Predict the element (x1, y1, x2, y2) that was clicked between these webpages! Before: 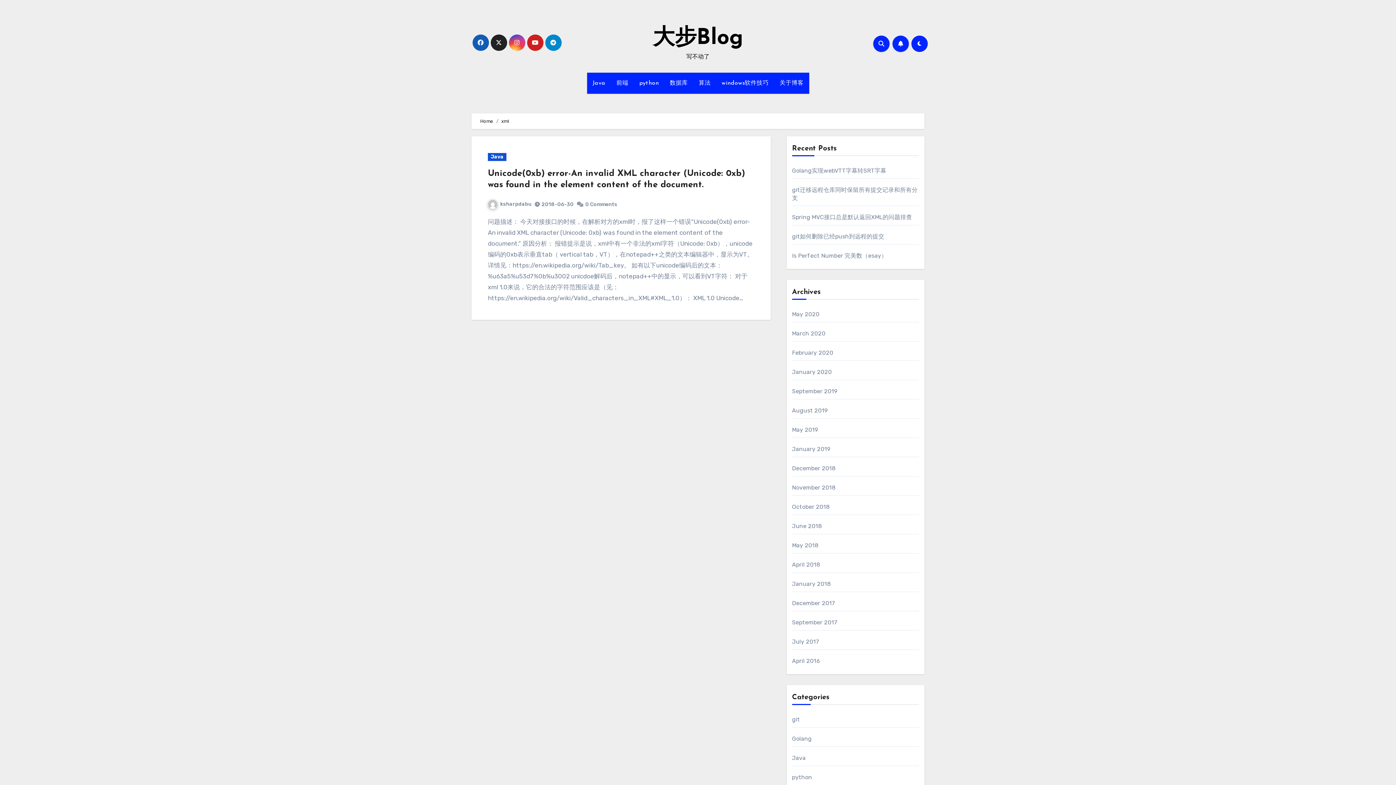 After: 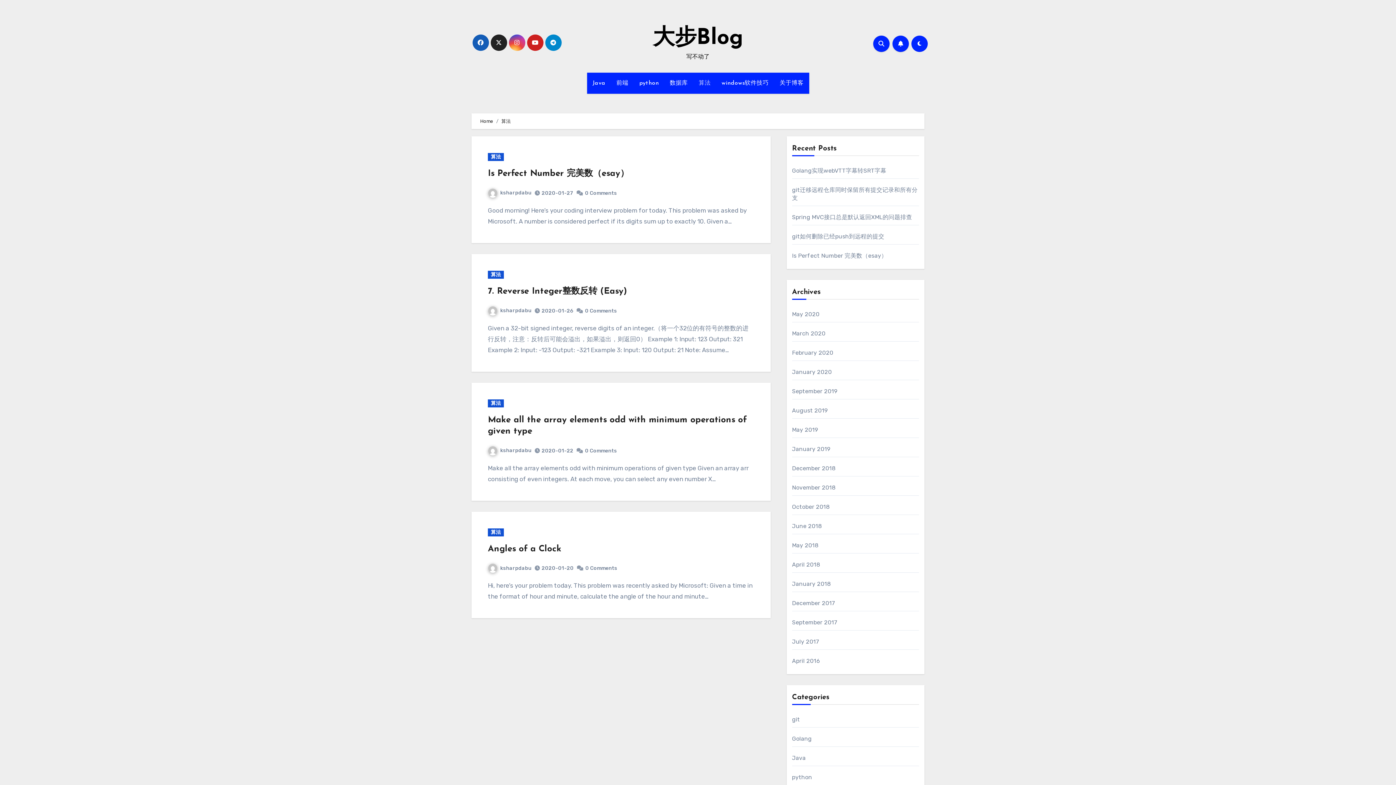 Action: bbox: (693, 72, 716, 93) label: 算法